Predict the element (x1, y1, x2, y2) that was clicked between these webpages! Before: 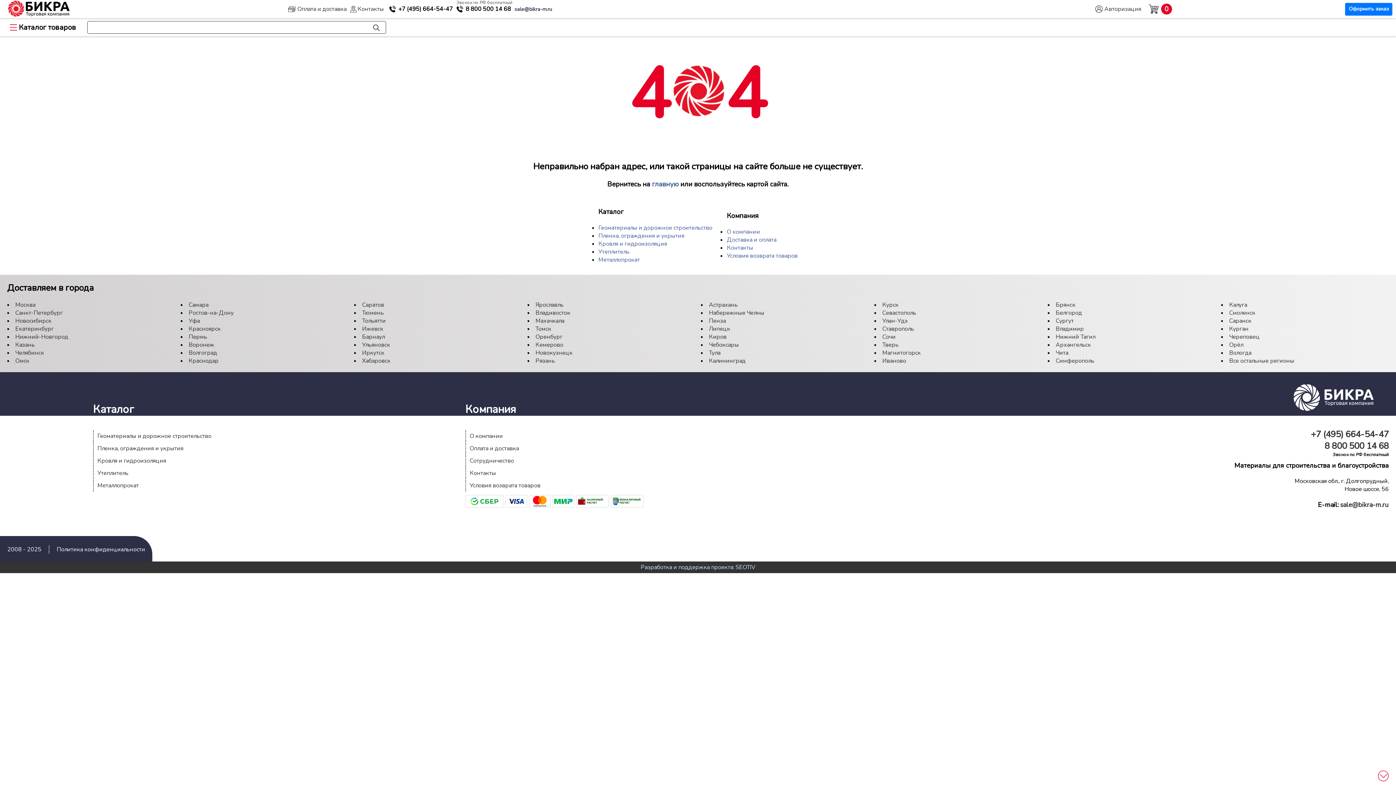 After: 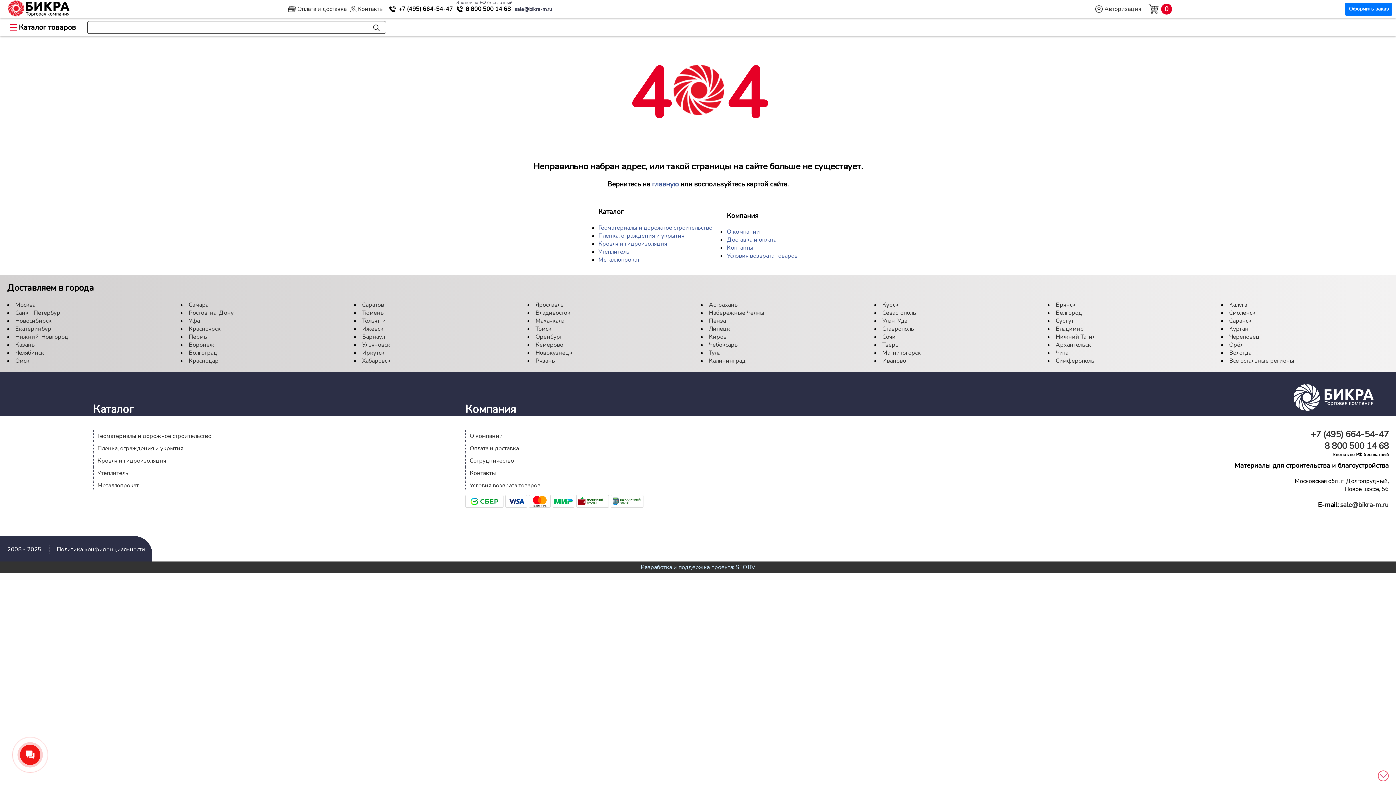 Action: label: sale@bikra-m.ru bbox: (514, 0, 552, 17)